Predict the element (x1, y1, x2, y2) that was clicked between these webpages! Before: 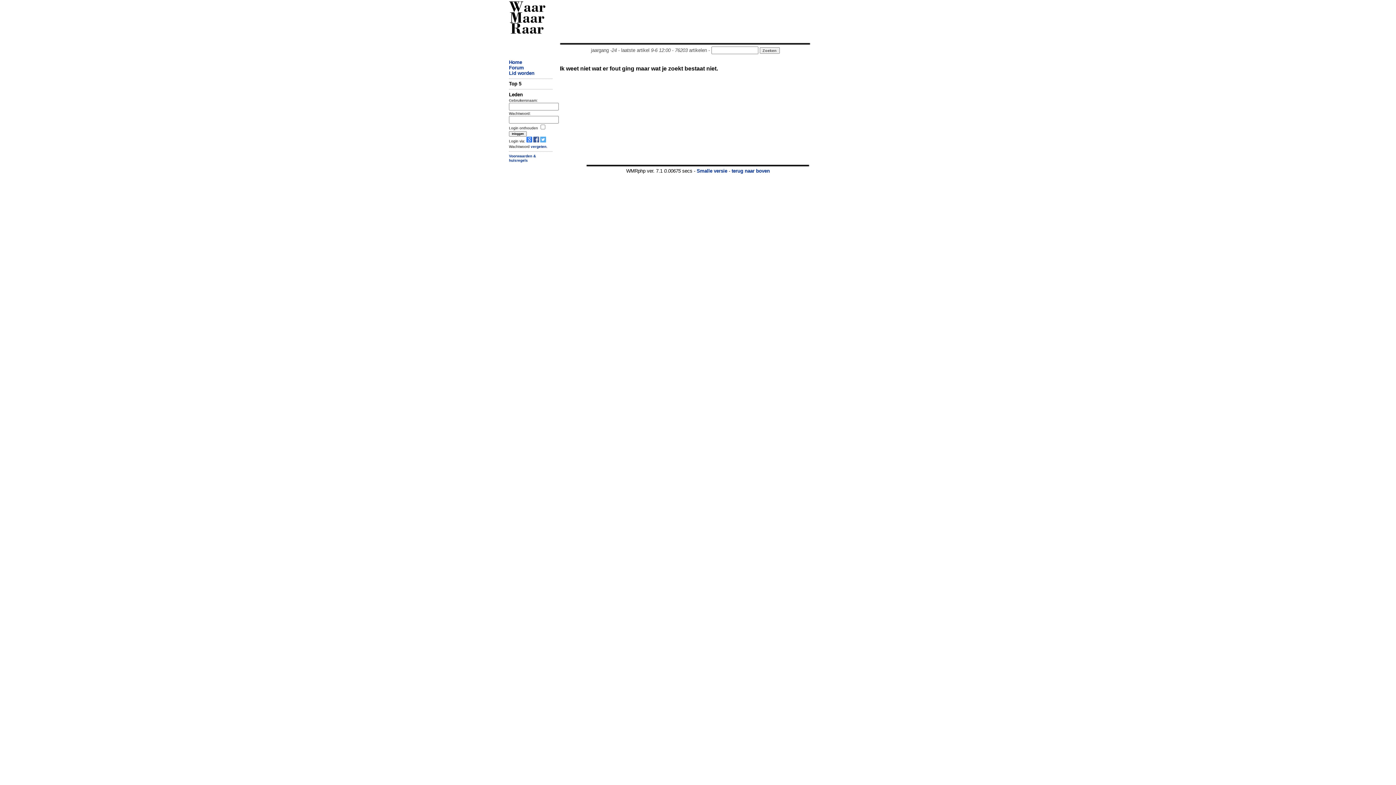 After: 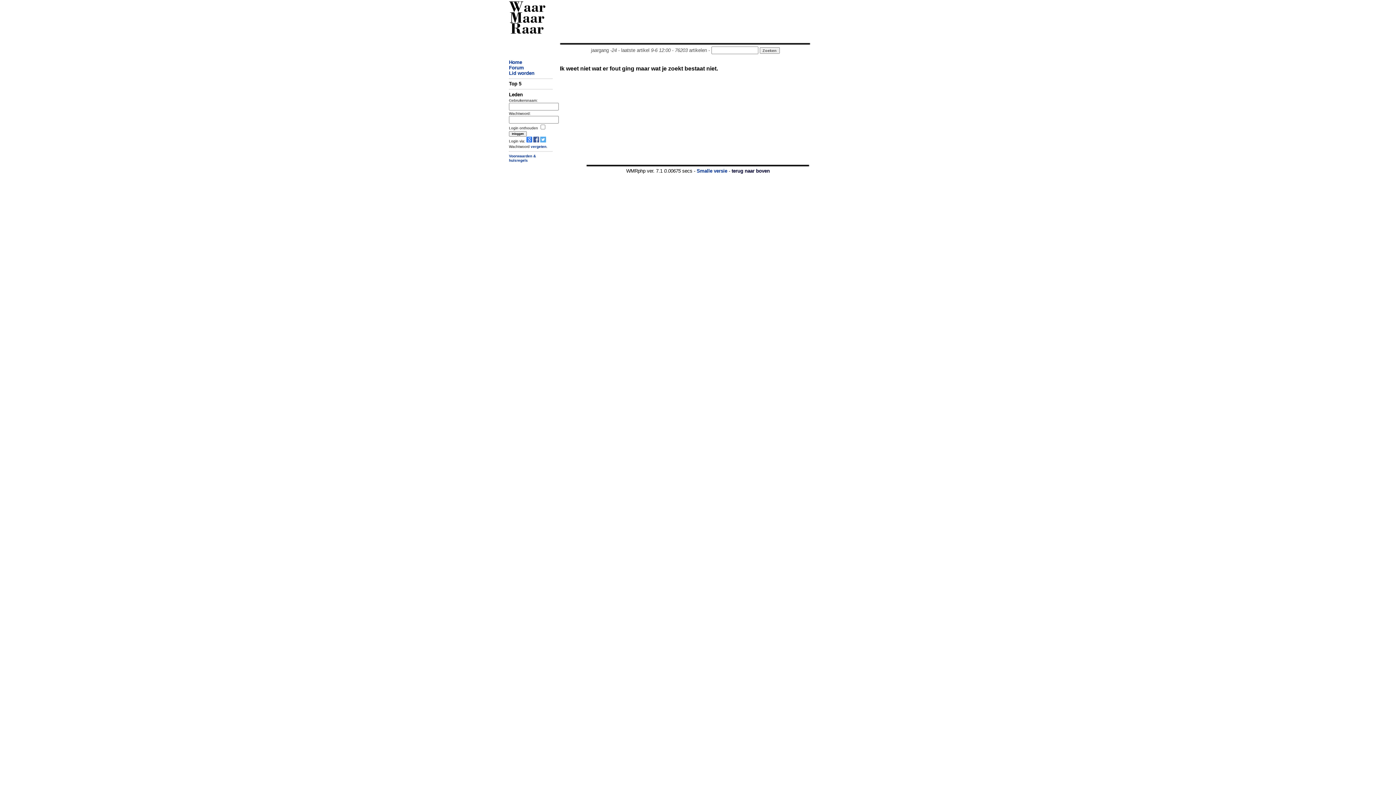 Action: bbox: (731, 168, 770, 173) label: terug naar boven